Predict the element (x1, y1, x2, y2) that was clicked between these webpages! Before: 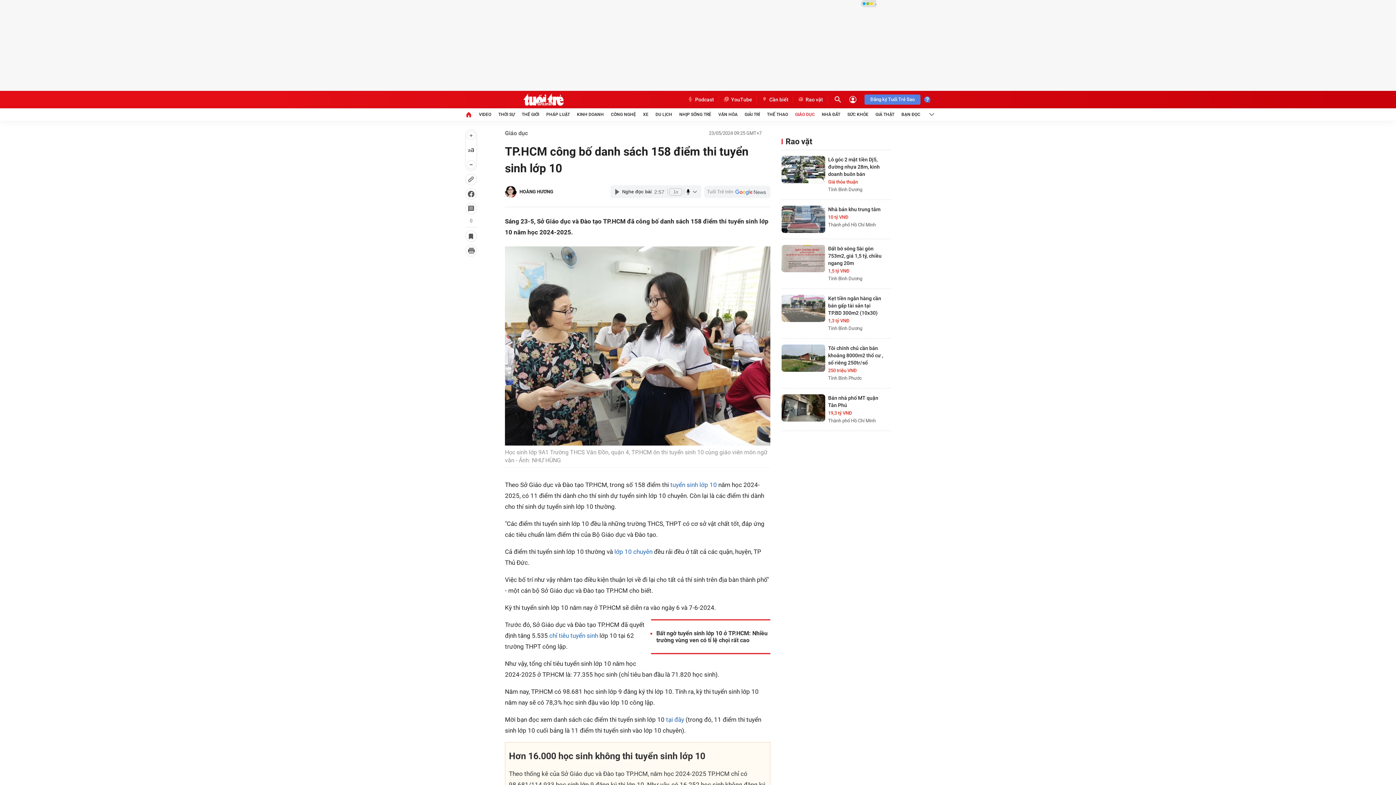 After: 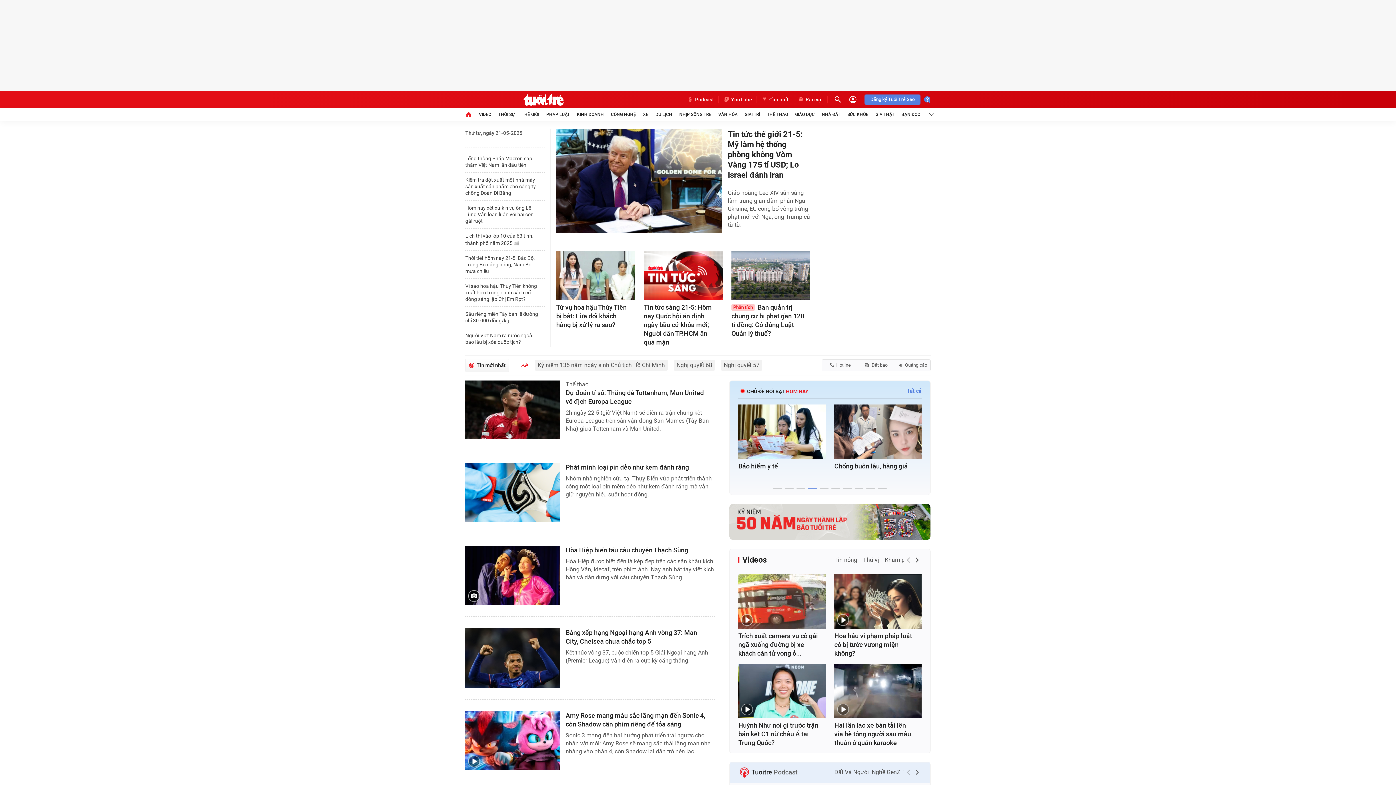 Action: bbox: (465, 108, 472, 120)